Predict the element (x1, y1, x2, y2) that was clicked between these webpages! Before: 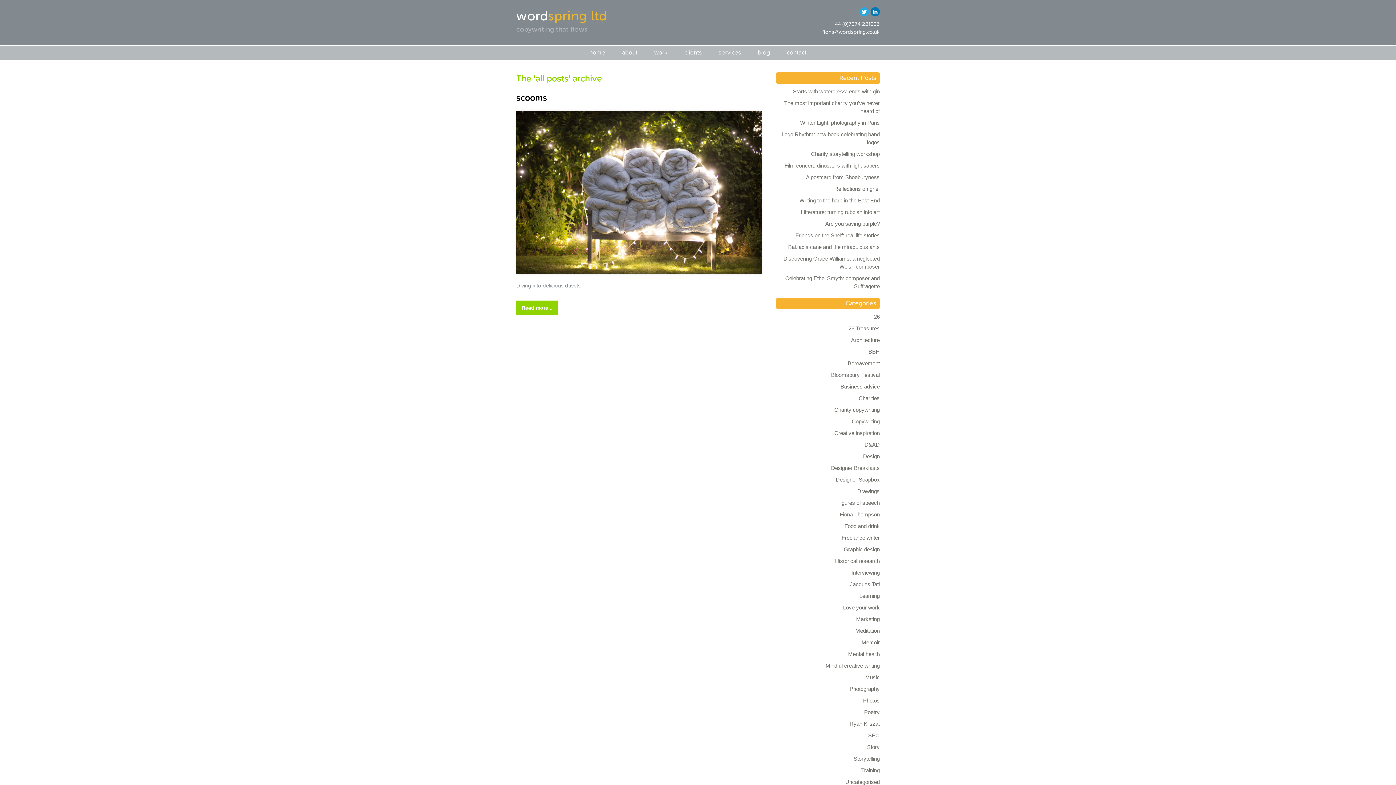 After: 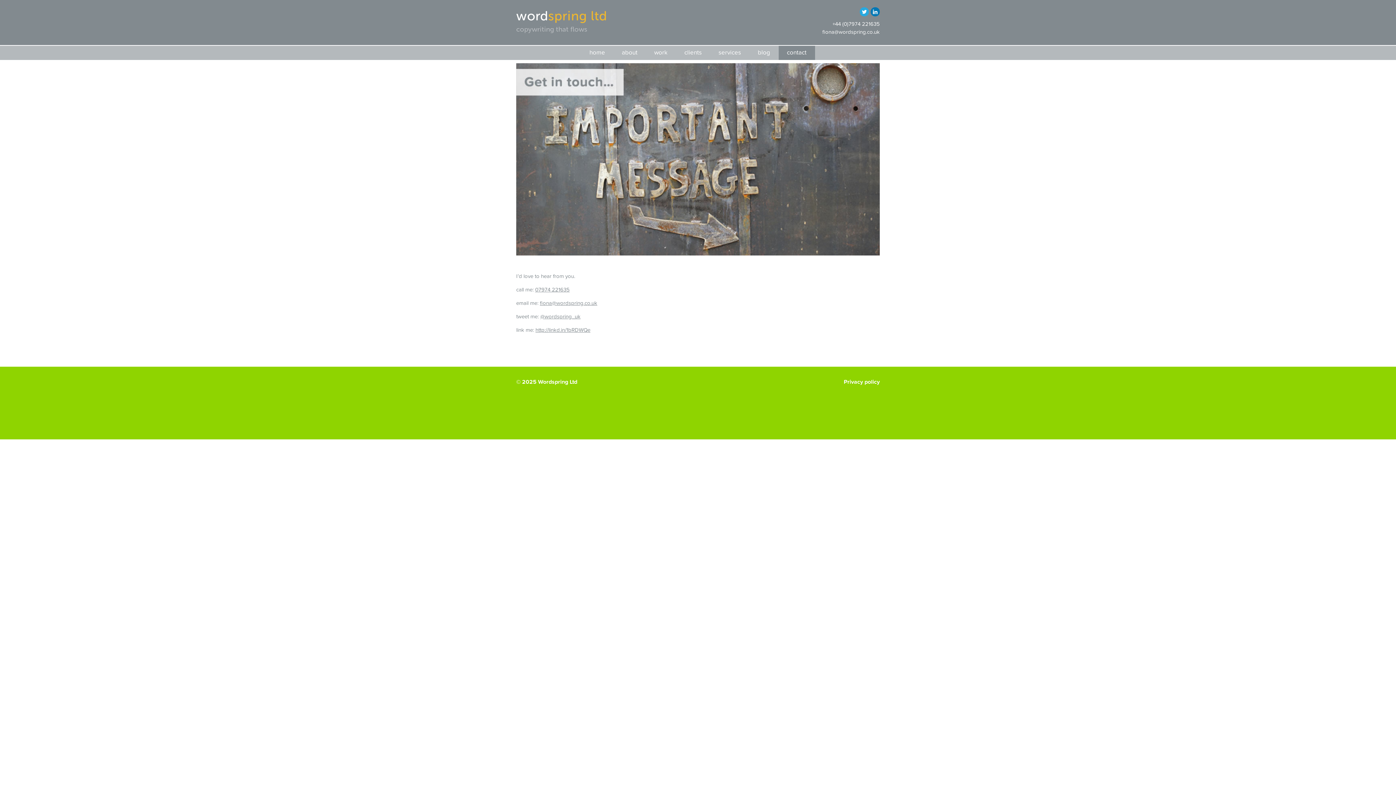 Action: label: contact bbox: (778, 45, 815, 60)